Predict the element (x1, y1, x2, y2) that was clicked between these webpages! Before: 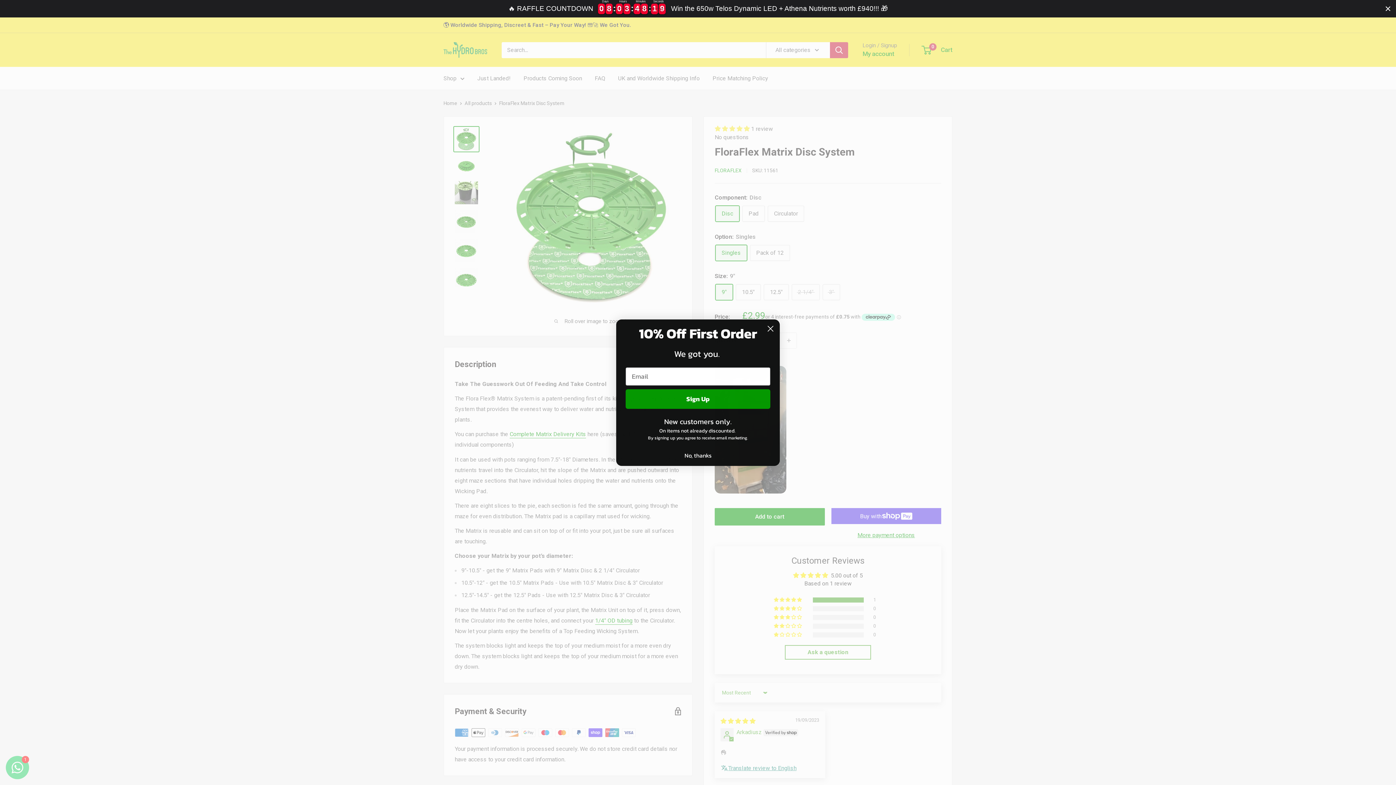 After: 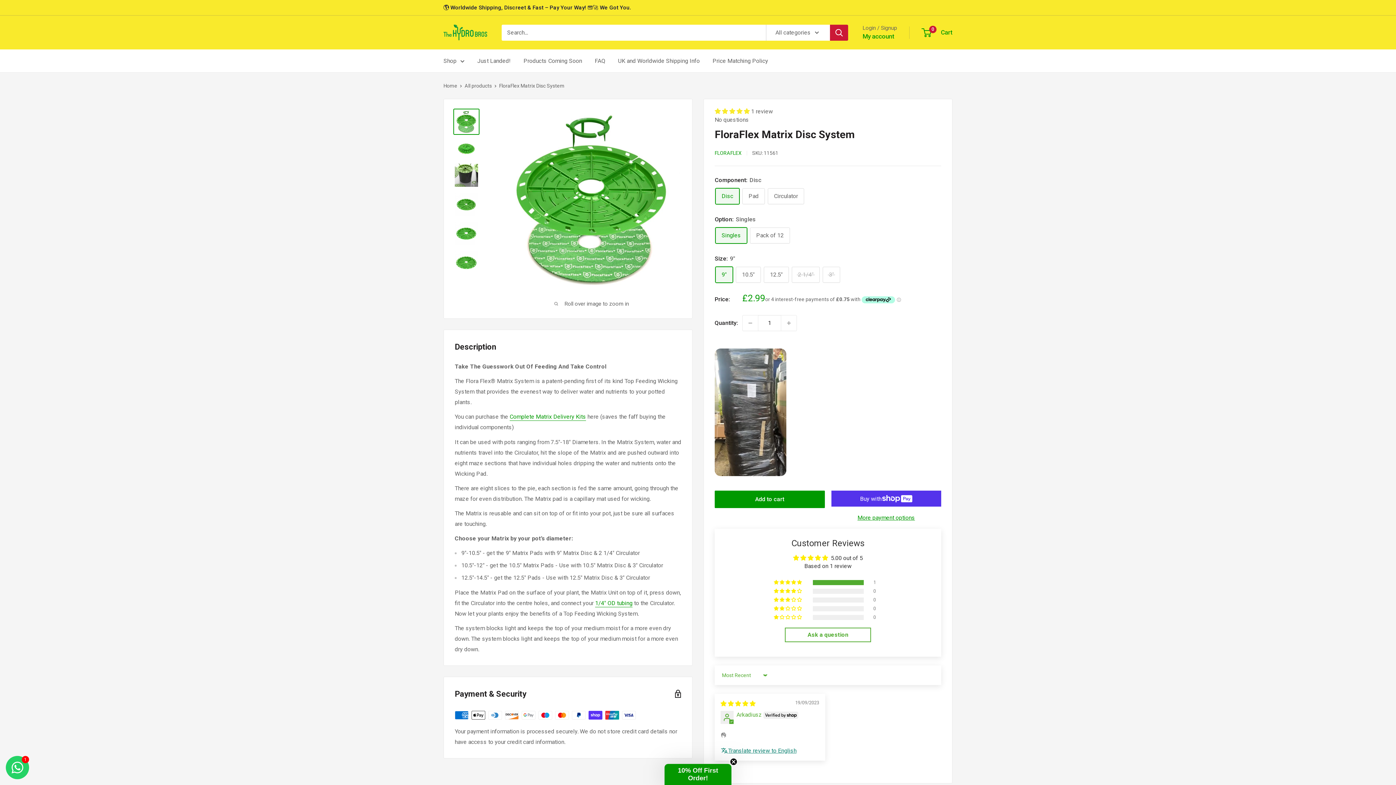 Action: label: Close bbox: (1384, 4, 1392, 13)